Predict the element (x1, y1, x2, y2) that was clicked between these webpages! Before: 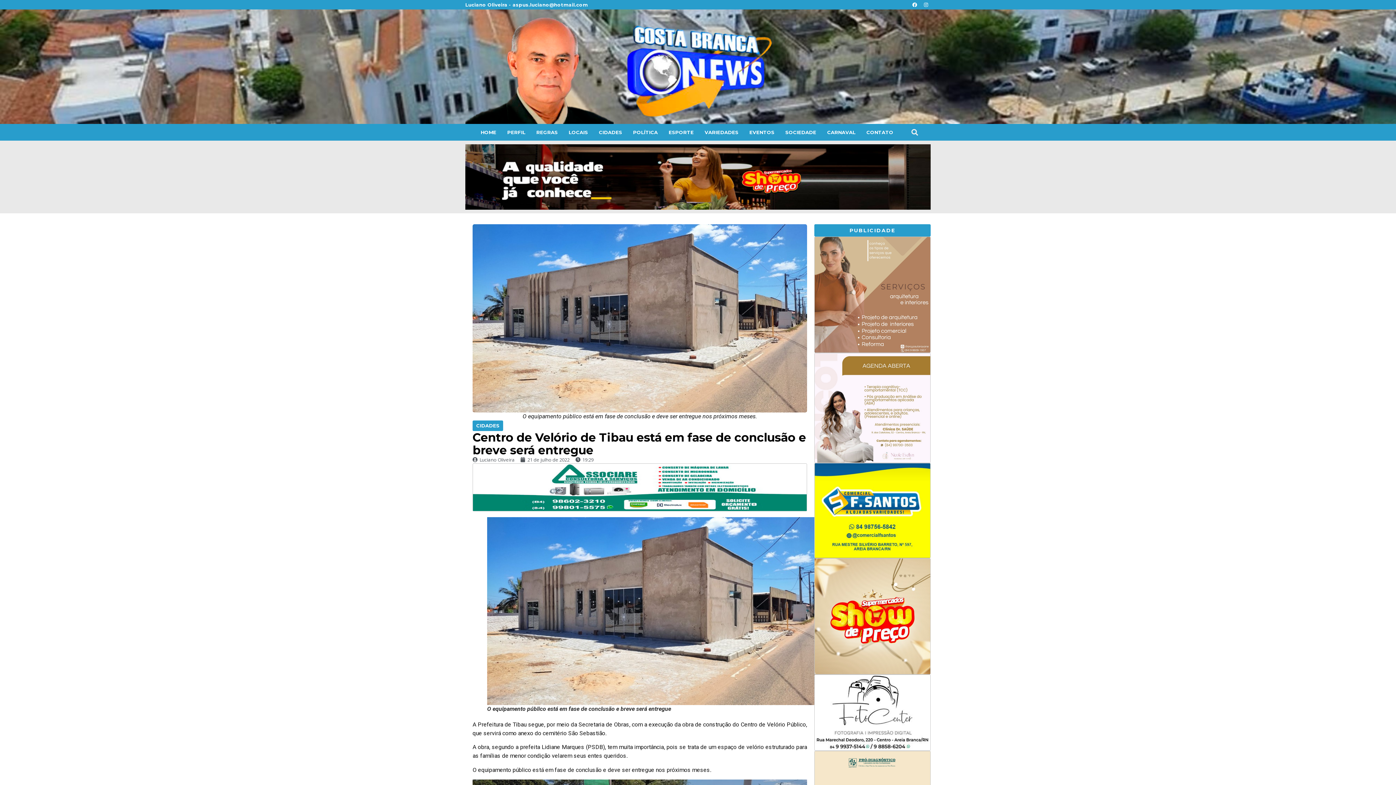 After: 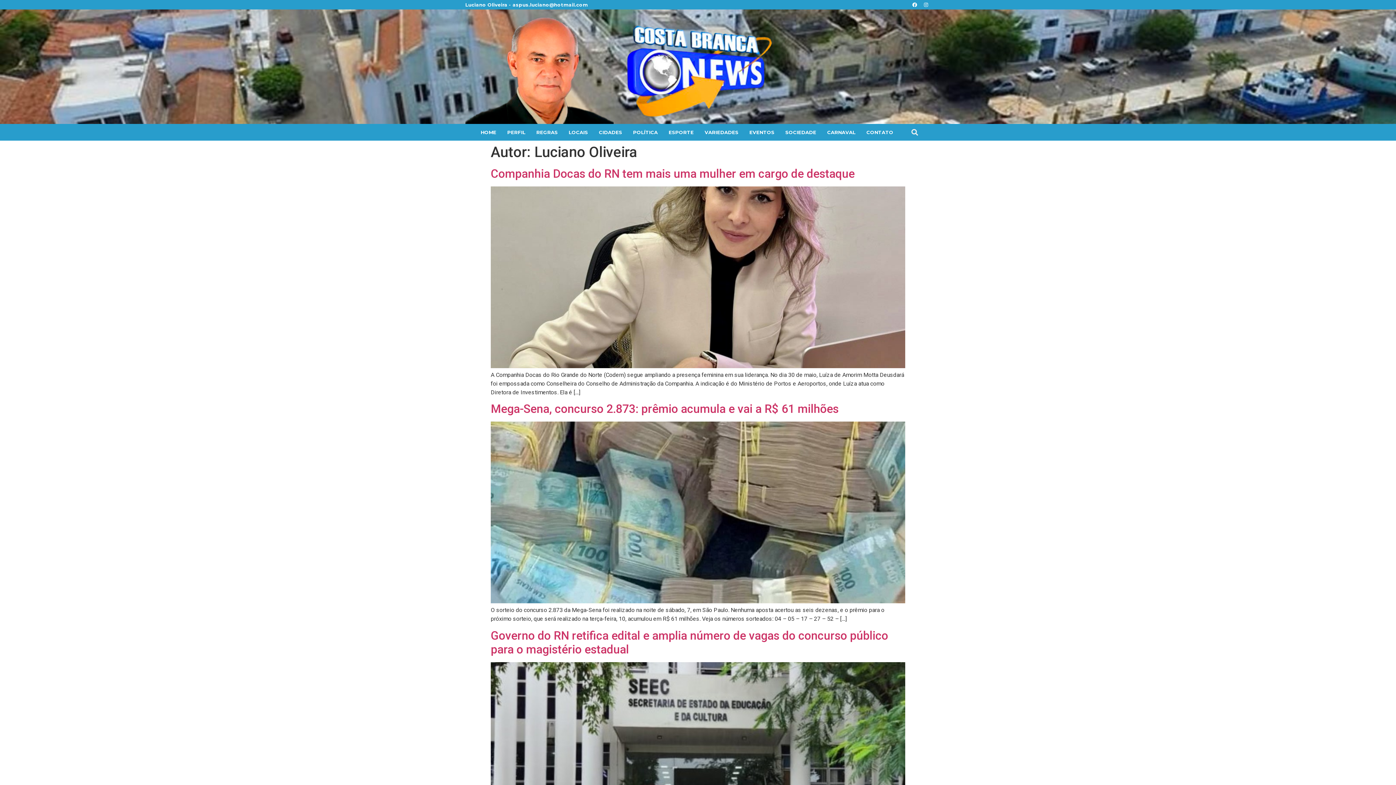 Action: label: Luciano Oliveira bbox: (472, 456, 514, 463)